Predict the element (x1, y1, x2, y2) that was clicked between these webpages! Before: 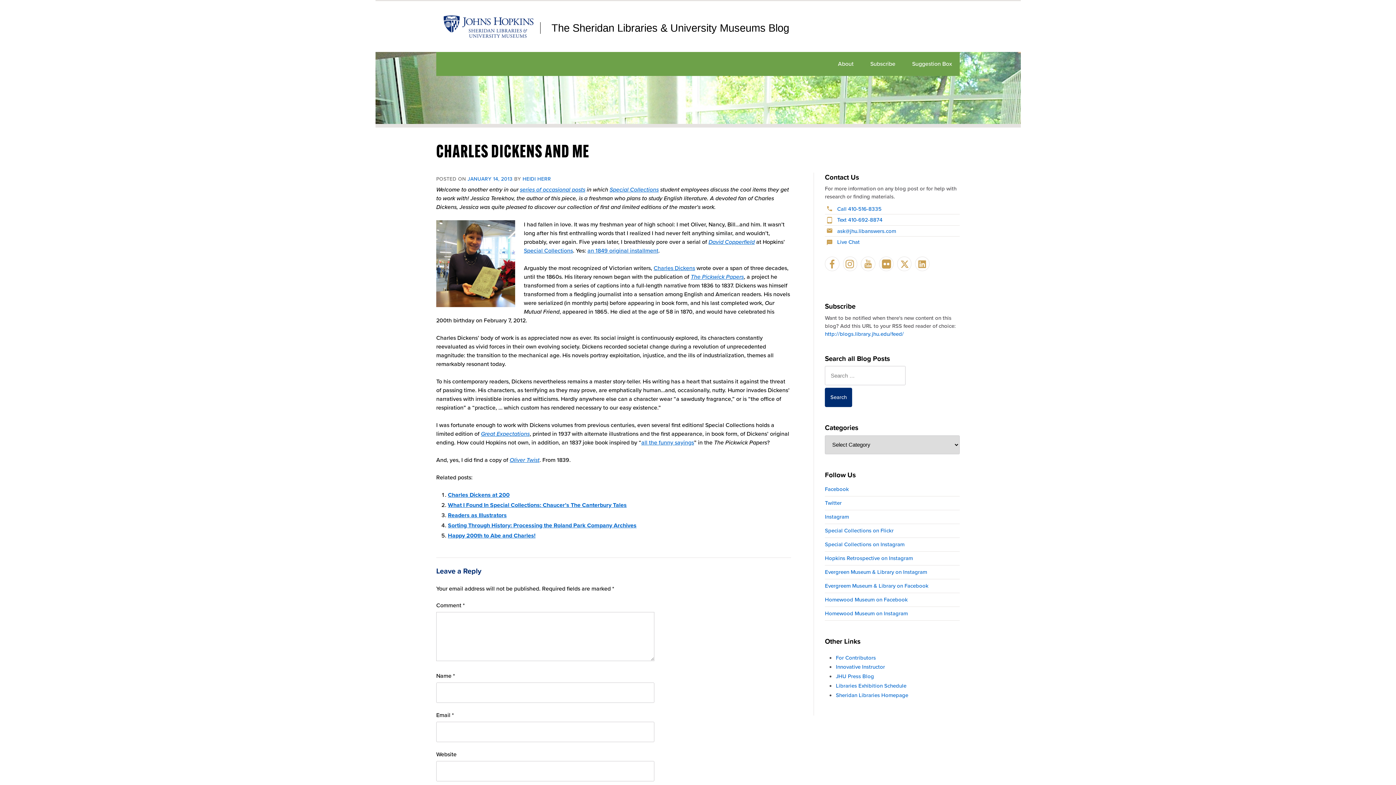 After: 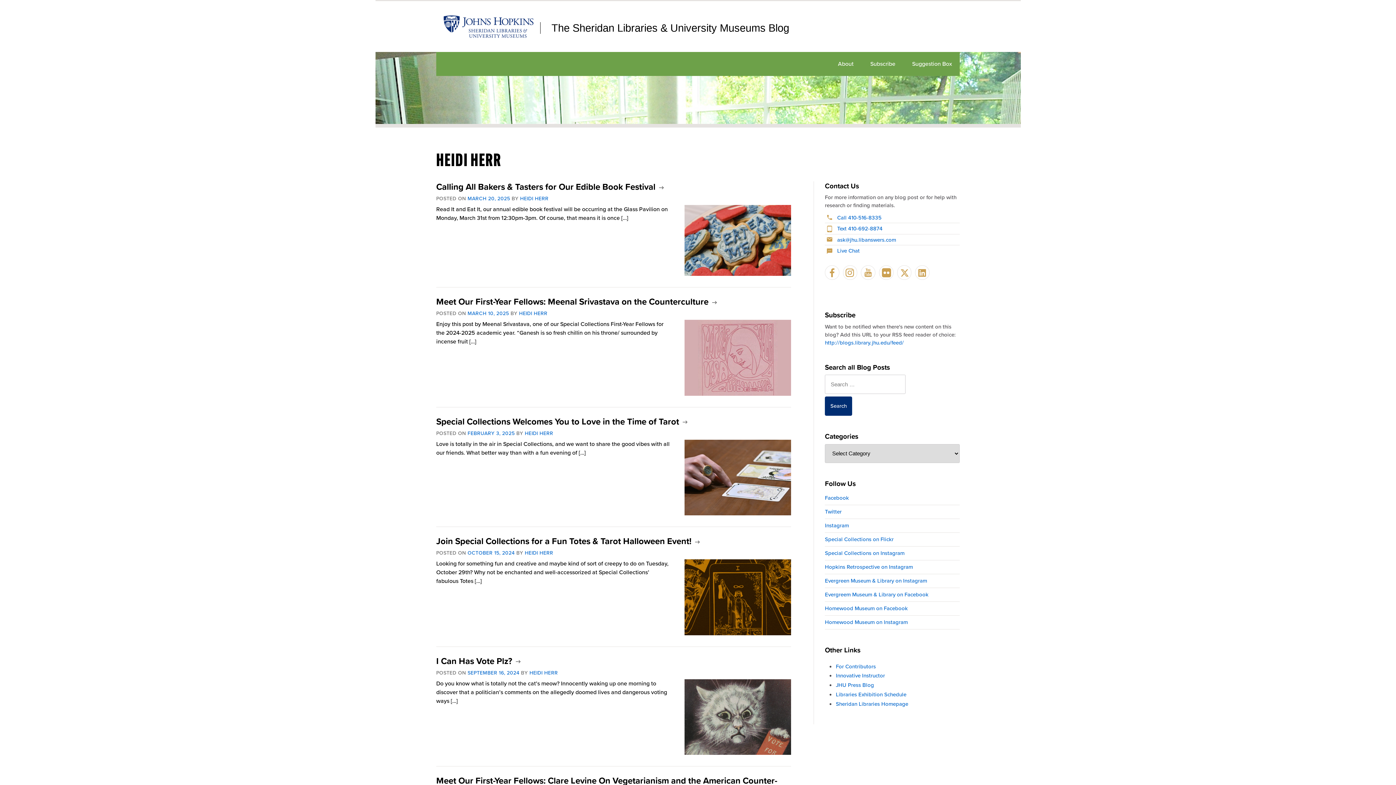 Action: bbox: (522, 175, 551, 182) label: HEIDI HERR